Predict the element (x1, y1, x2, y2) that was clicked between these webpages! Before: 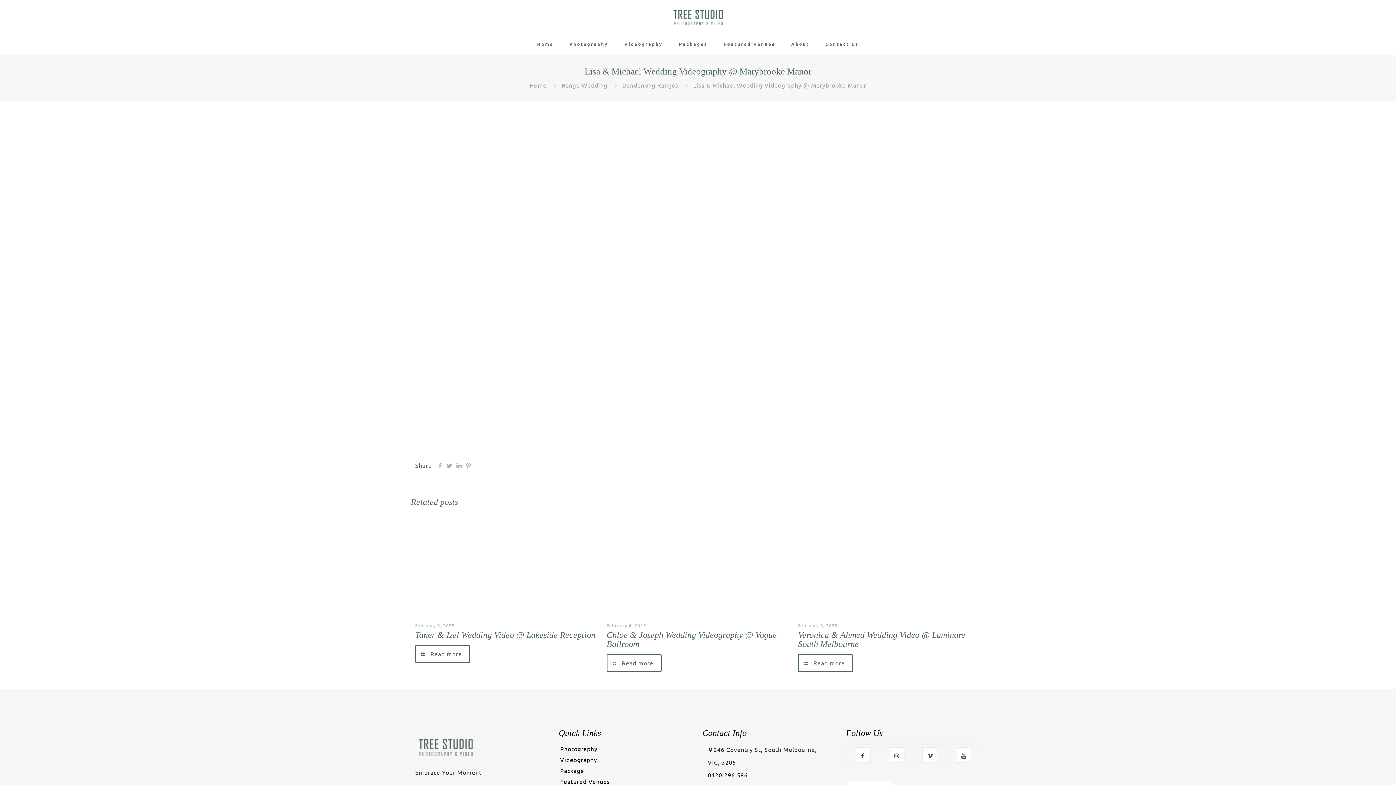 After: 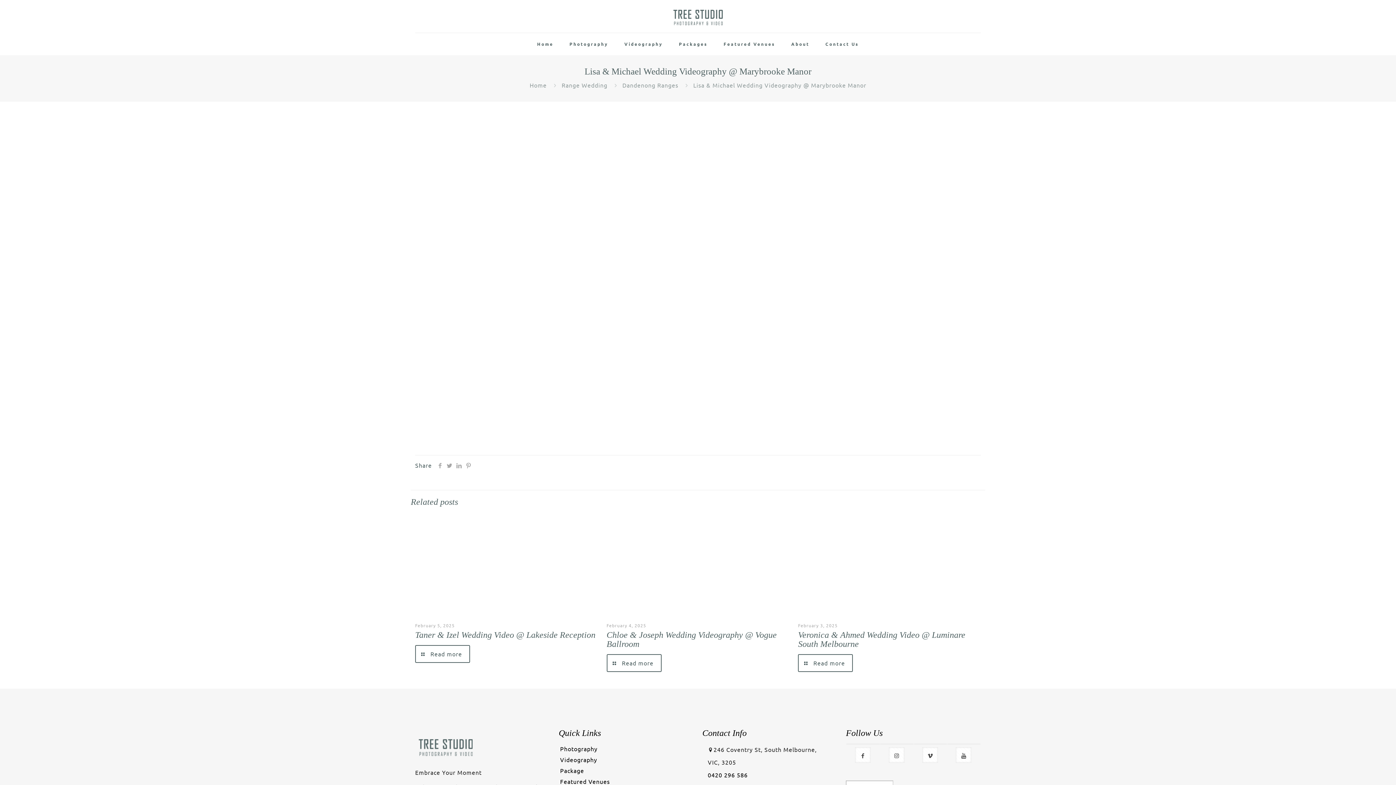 Action: label: Lisa & Michael Wedding Videography @ Marybrooke Manor bbox: (693, 81, 866, 88)